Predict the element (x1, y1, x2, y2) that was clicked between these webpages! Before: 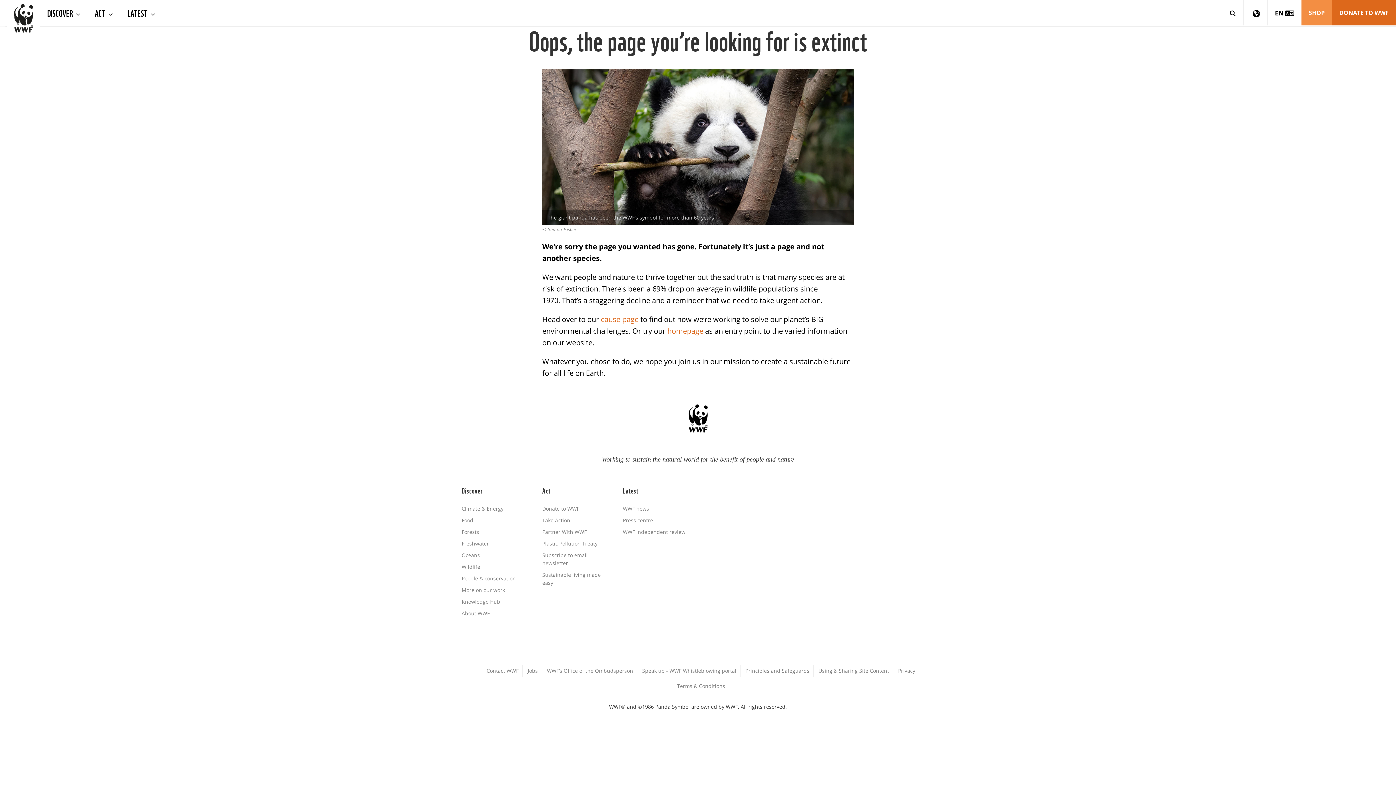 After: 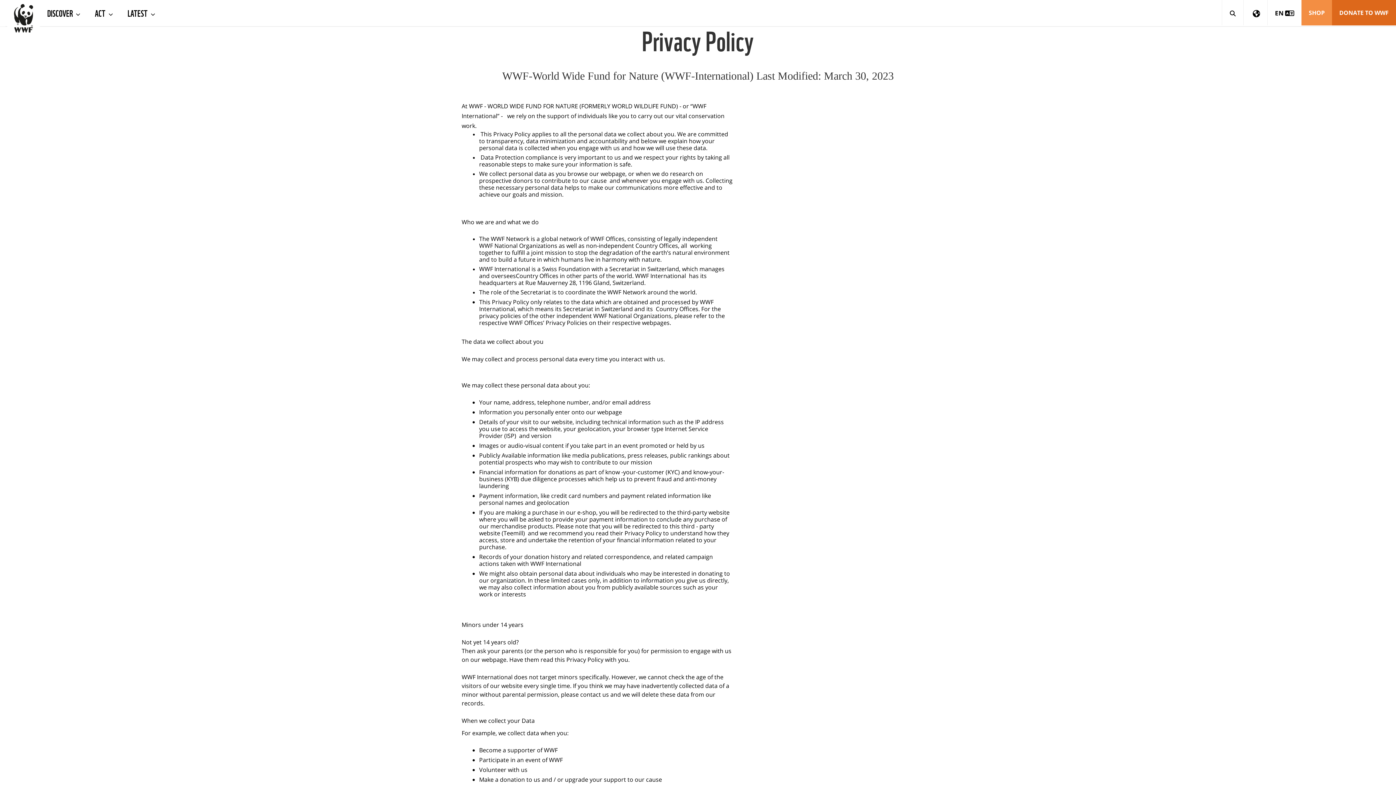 Action: bbox: (898, 667, 915, 674) label: Privacy